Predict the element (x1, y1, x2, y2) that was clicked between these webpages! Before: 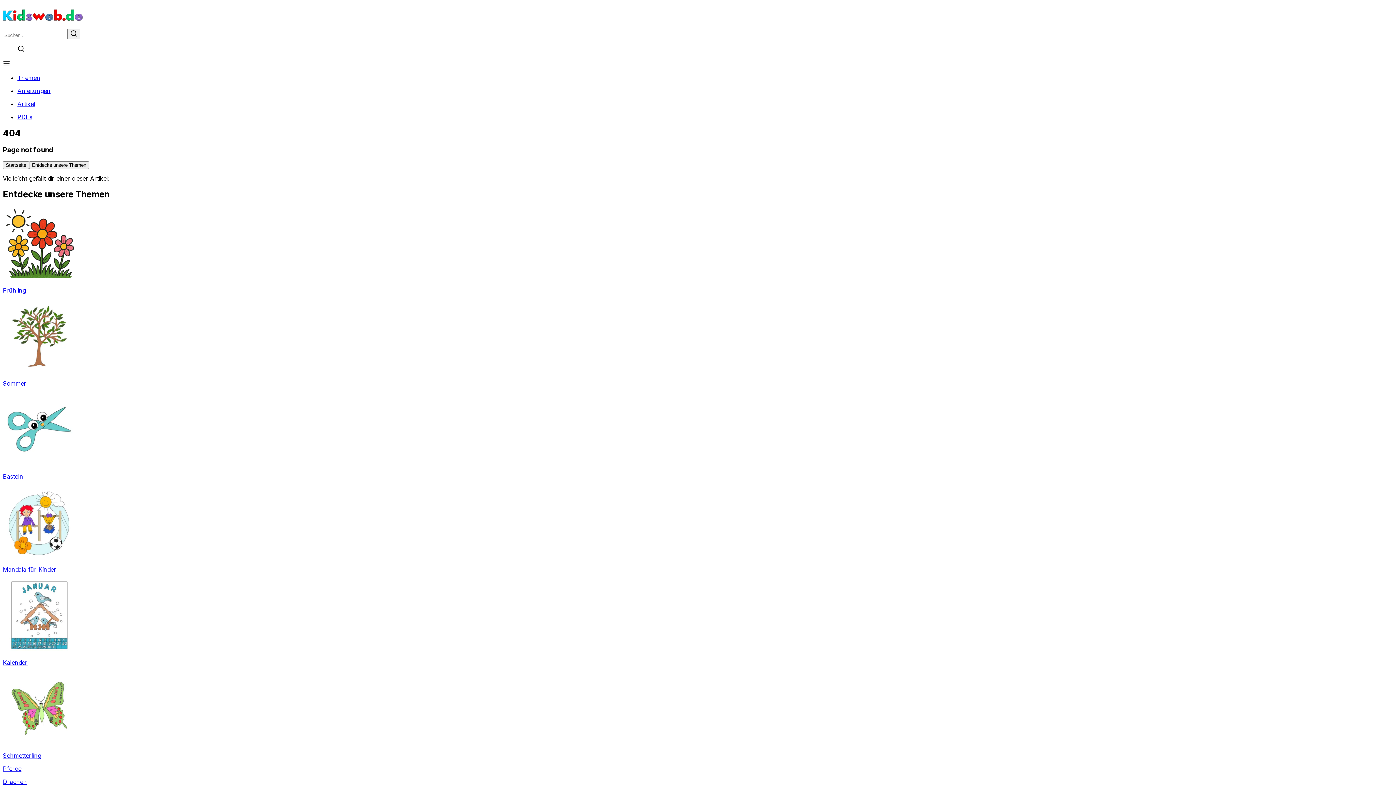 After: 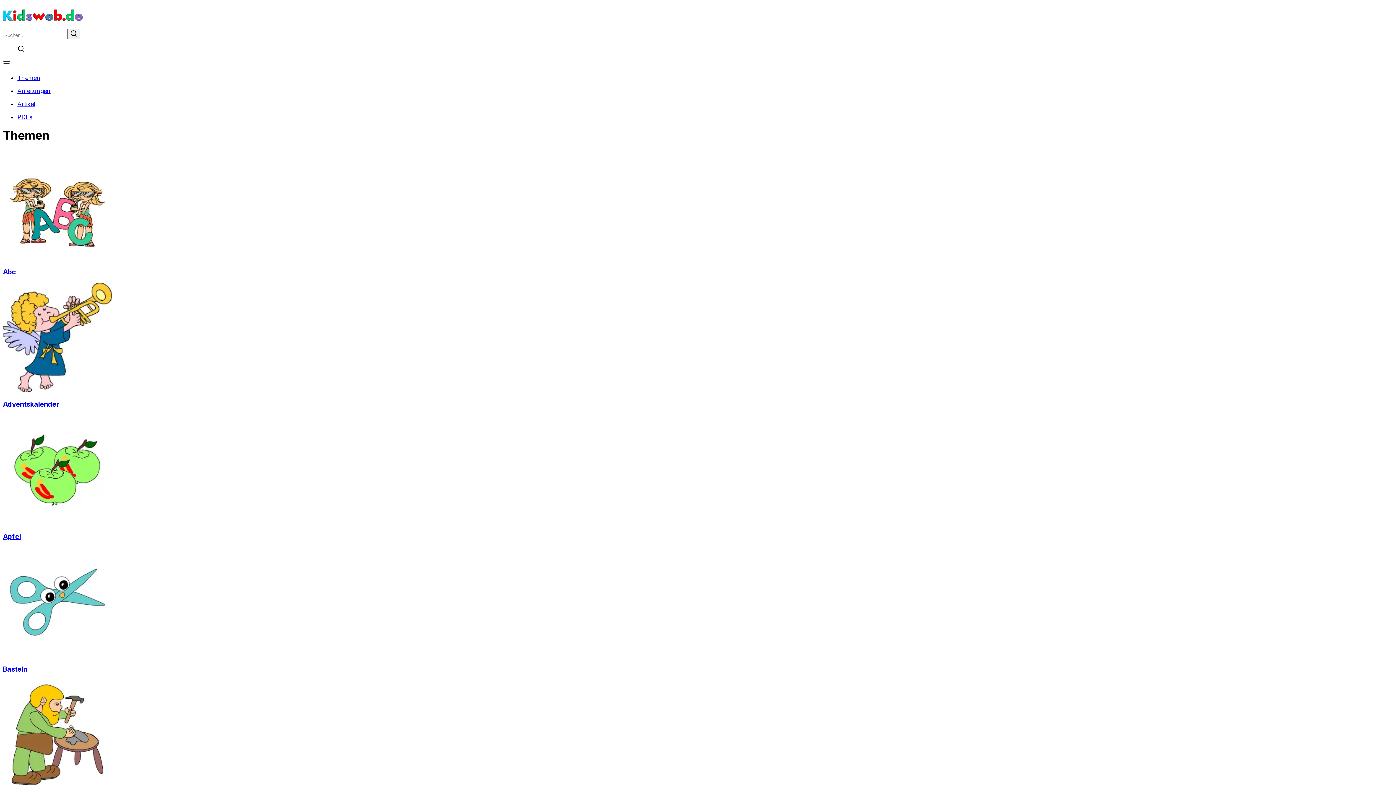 Action: bbox: (29, 160, 89, 168) label: Entdecke unsere Themen